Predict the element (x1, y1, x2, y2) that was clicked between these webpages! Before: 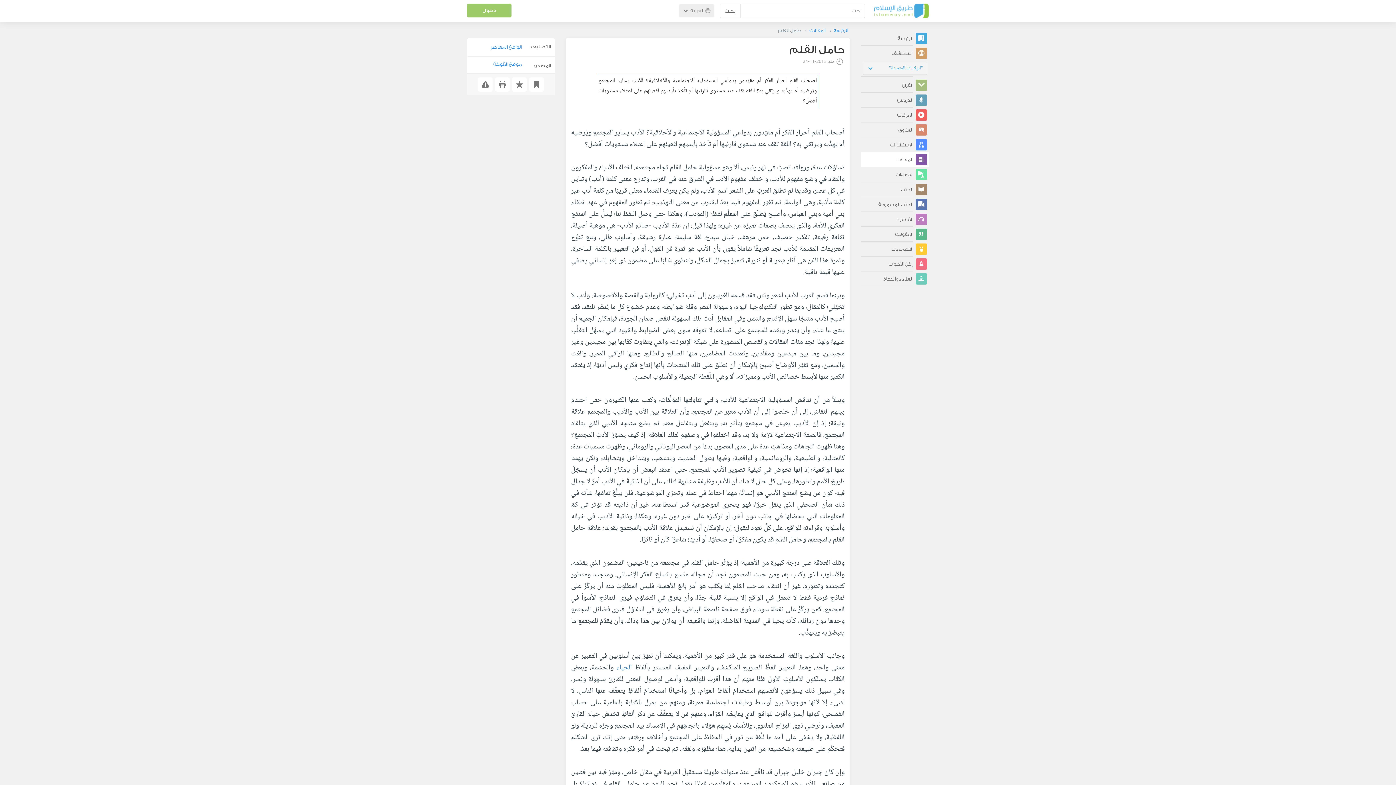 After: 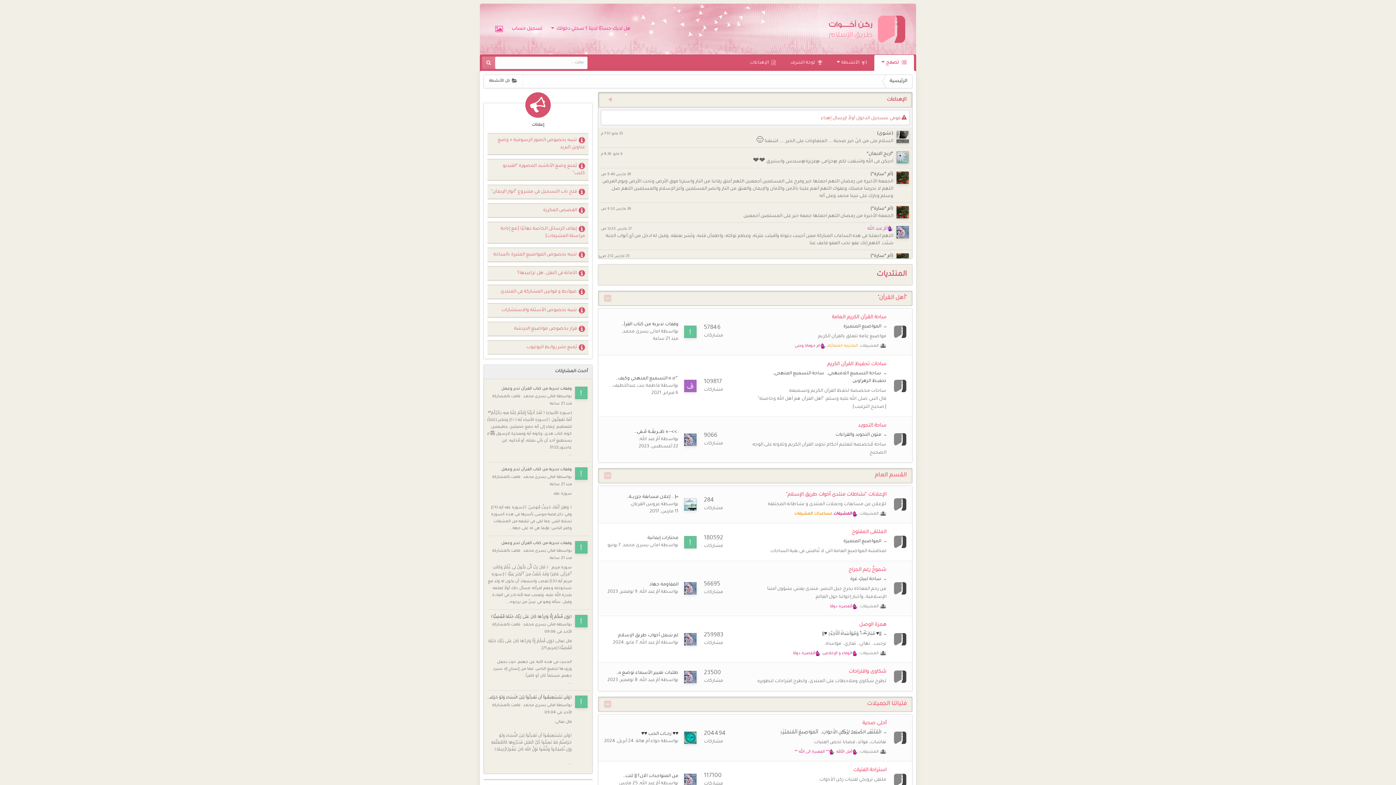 Action: bbox: (861, 256, 929, 271) label:  ركن الأخوات